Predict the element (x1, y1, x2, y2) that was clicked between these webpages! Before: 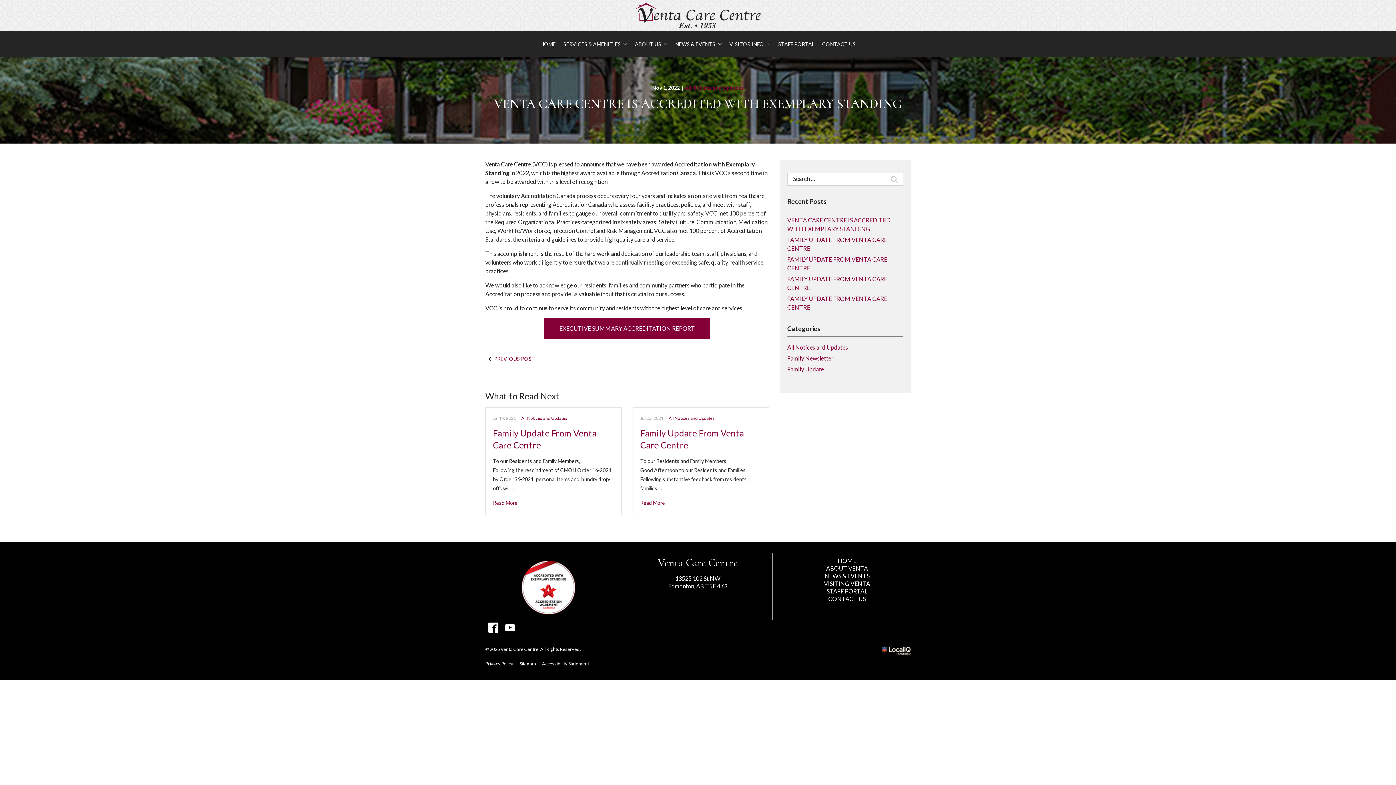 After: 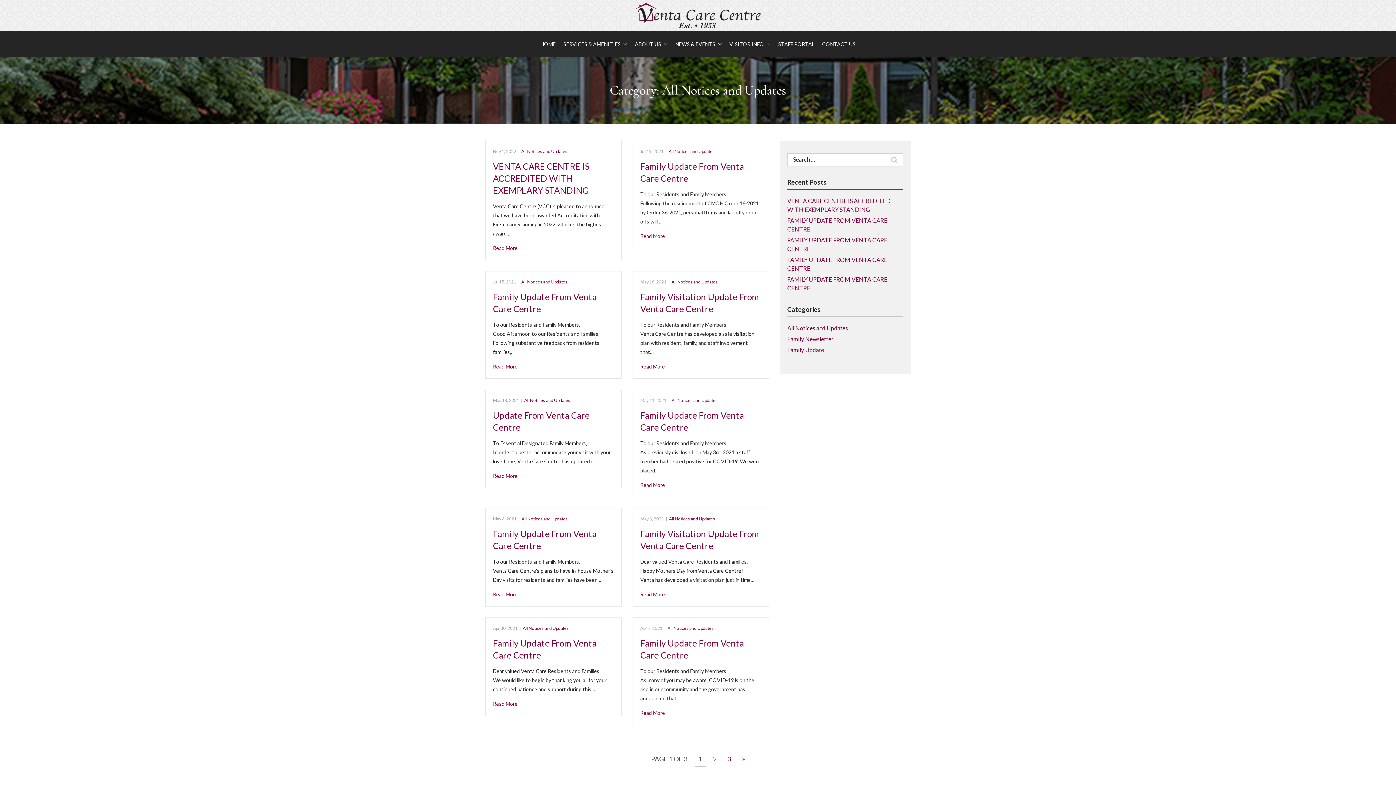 Action: bbox: (668, 415, 715, 421) label: All Notices and Updates